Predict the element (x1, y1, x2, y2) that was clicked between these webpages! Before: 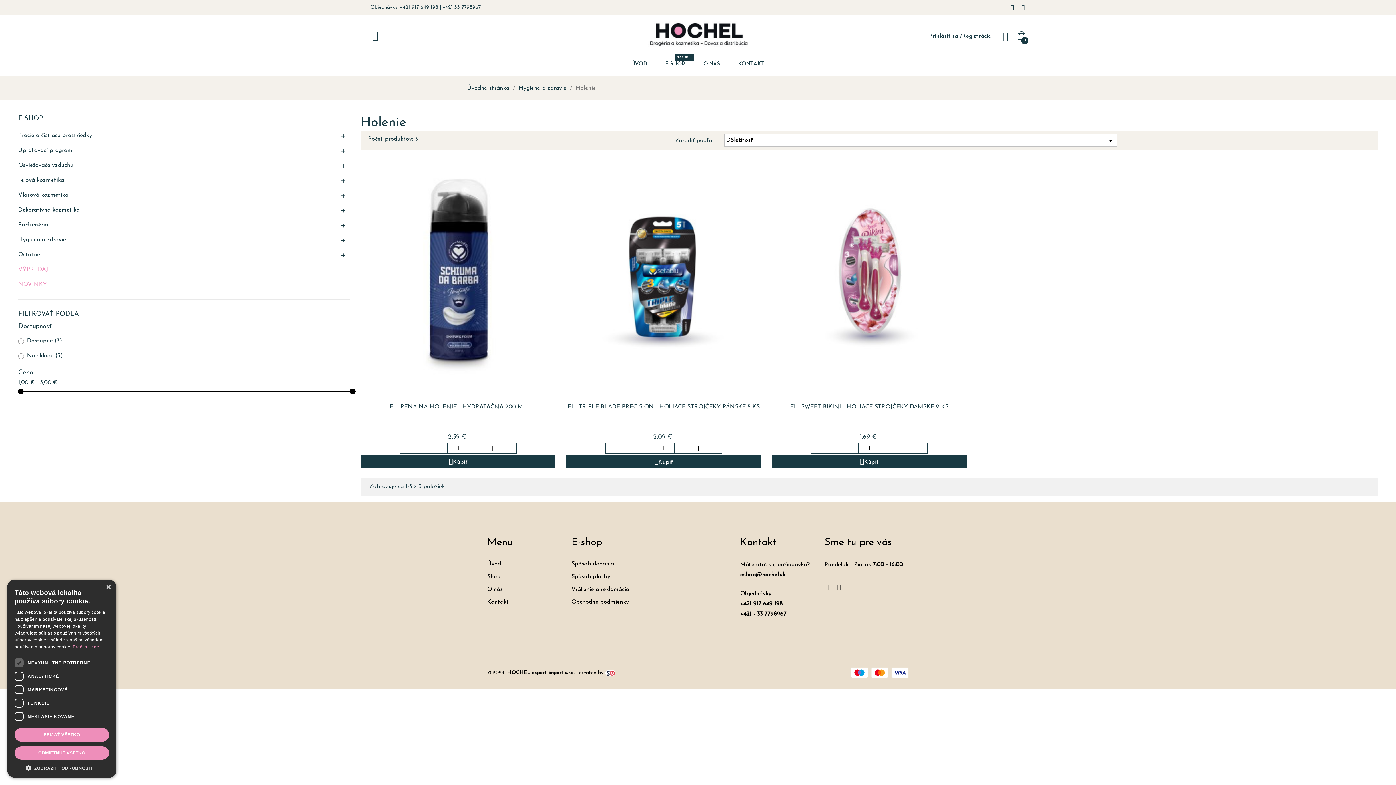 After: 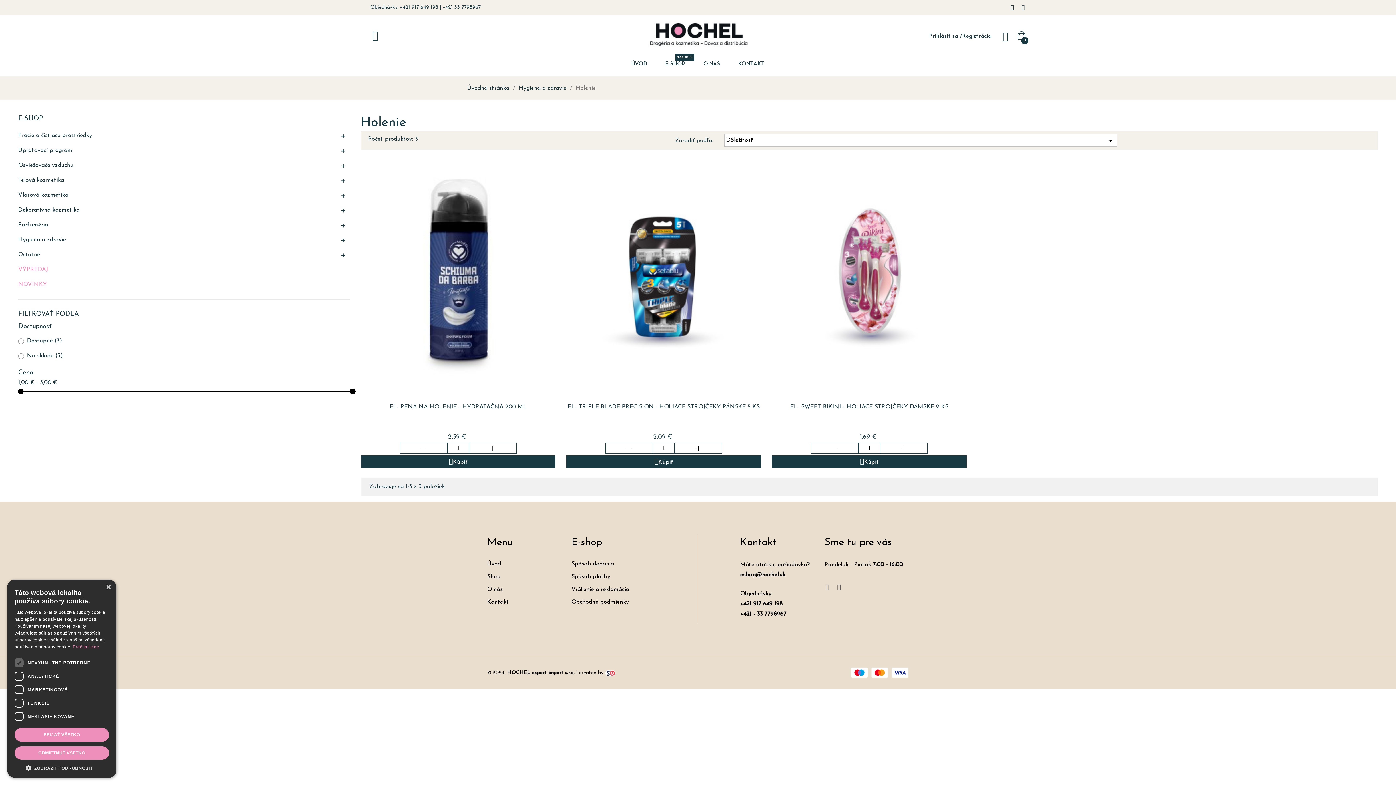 Action: label: Instagram bbox: (1020, 4, 1025, 10)